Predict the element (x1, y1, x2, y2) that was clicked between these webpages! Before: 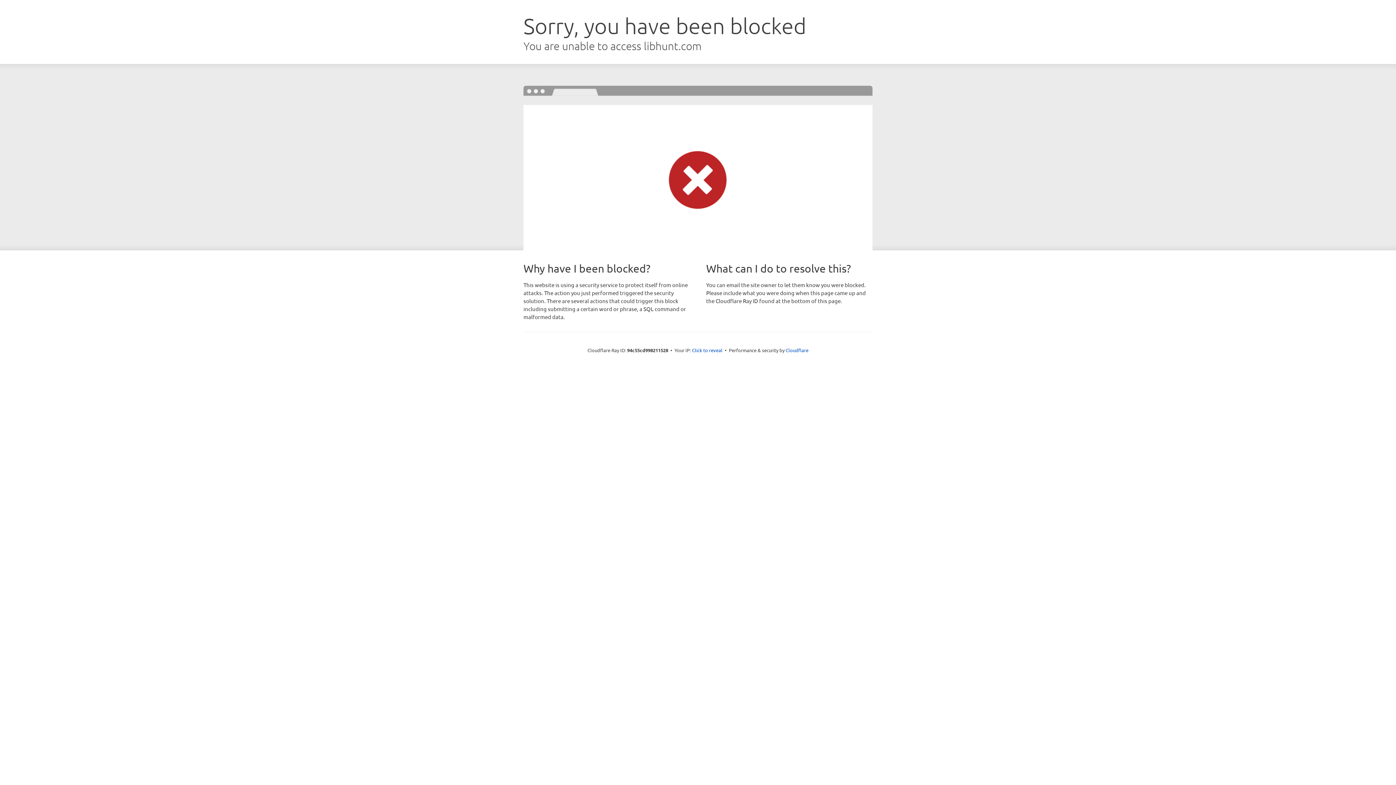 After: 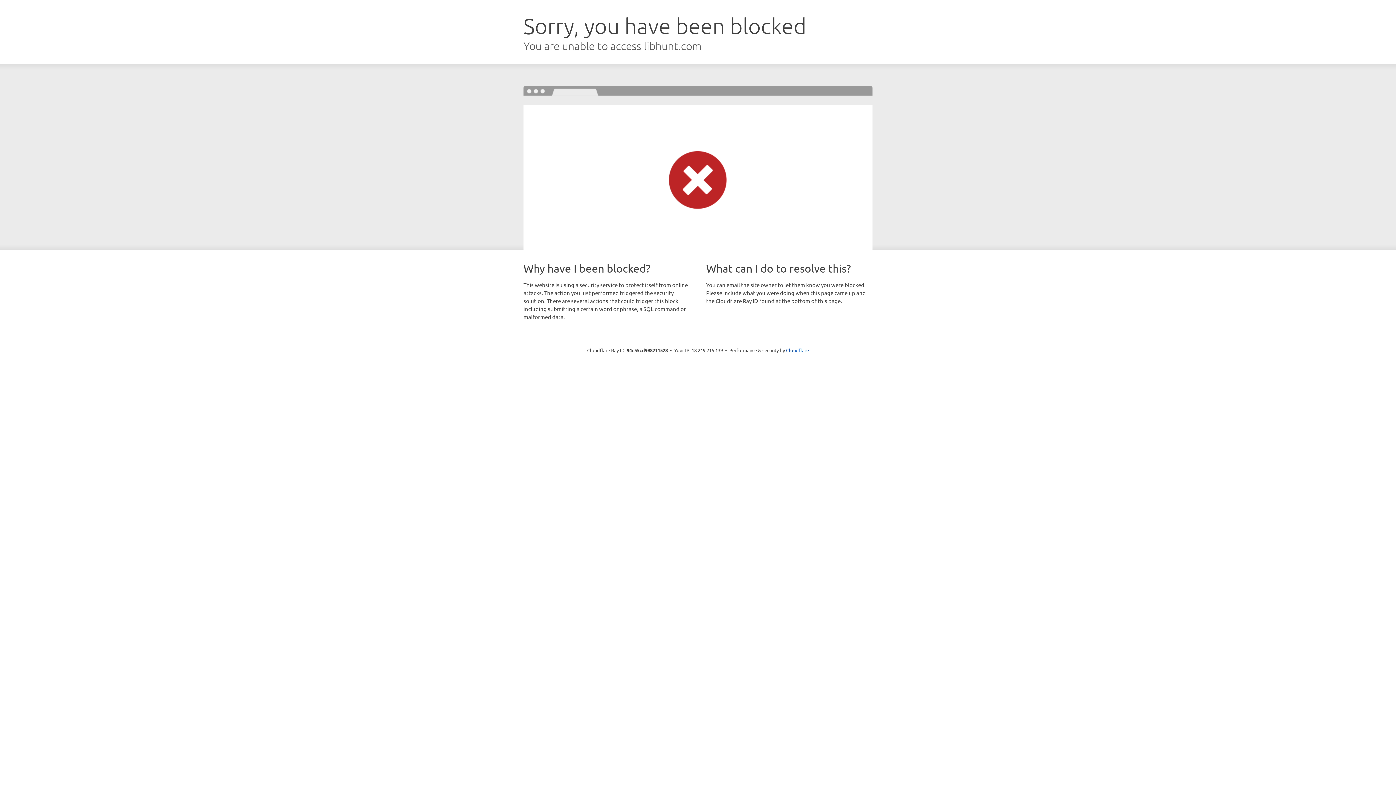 Action: label: Click to reveal bbox: (692, 346, 722, 353)